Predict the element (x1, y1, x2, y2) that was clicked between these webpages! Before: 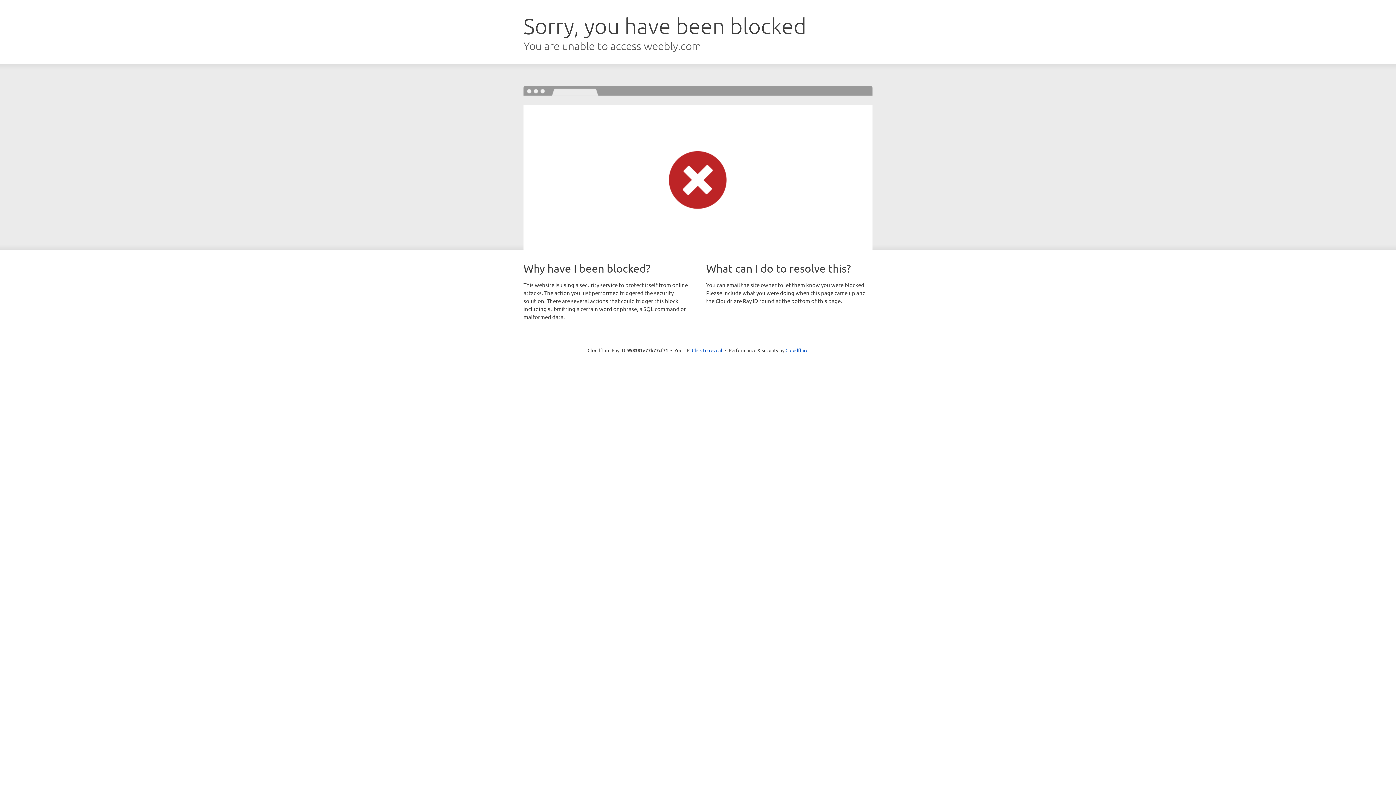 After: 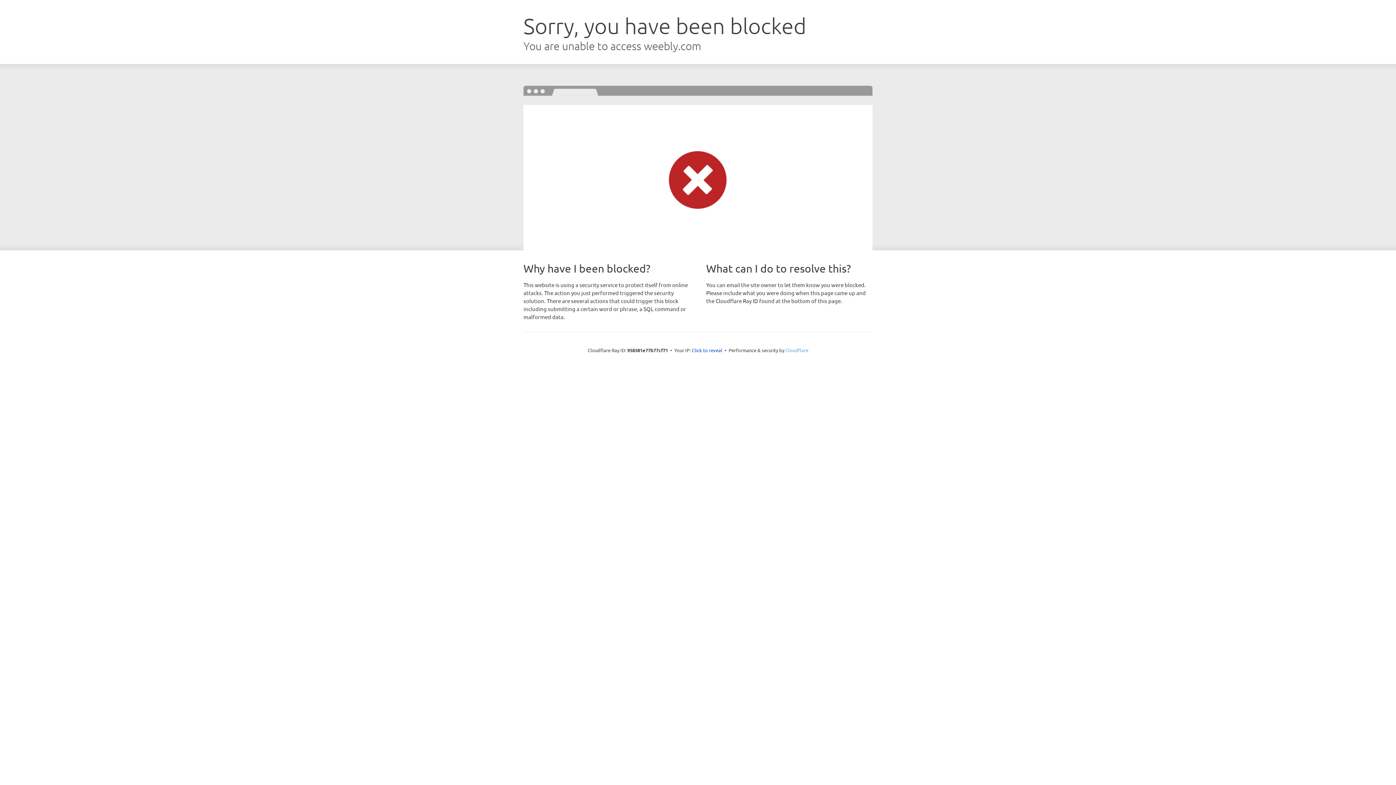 Action: label: Cloudflare bbox: (785, 347, 808, 353)